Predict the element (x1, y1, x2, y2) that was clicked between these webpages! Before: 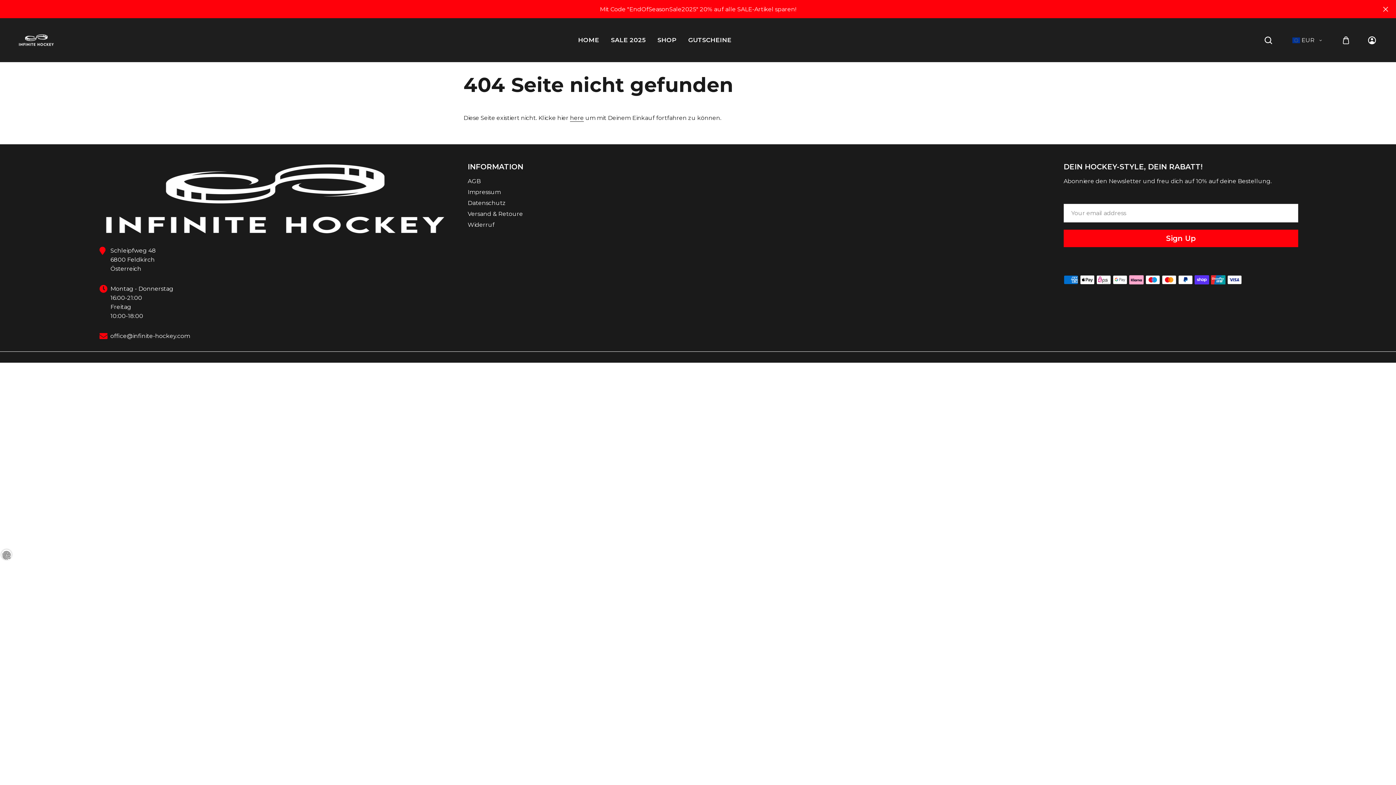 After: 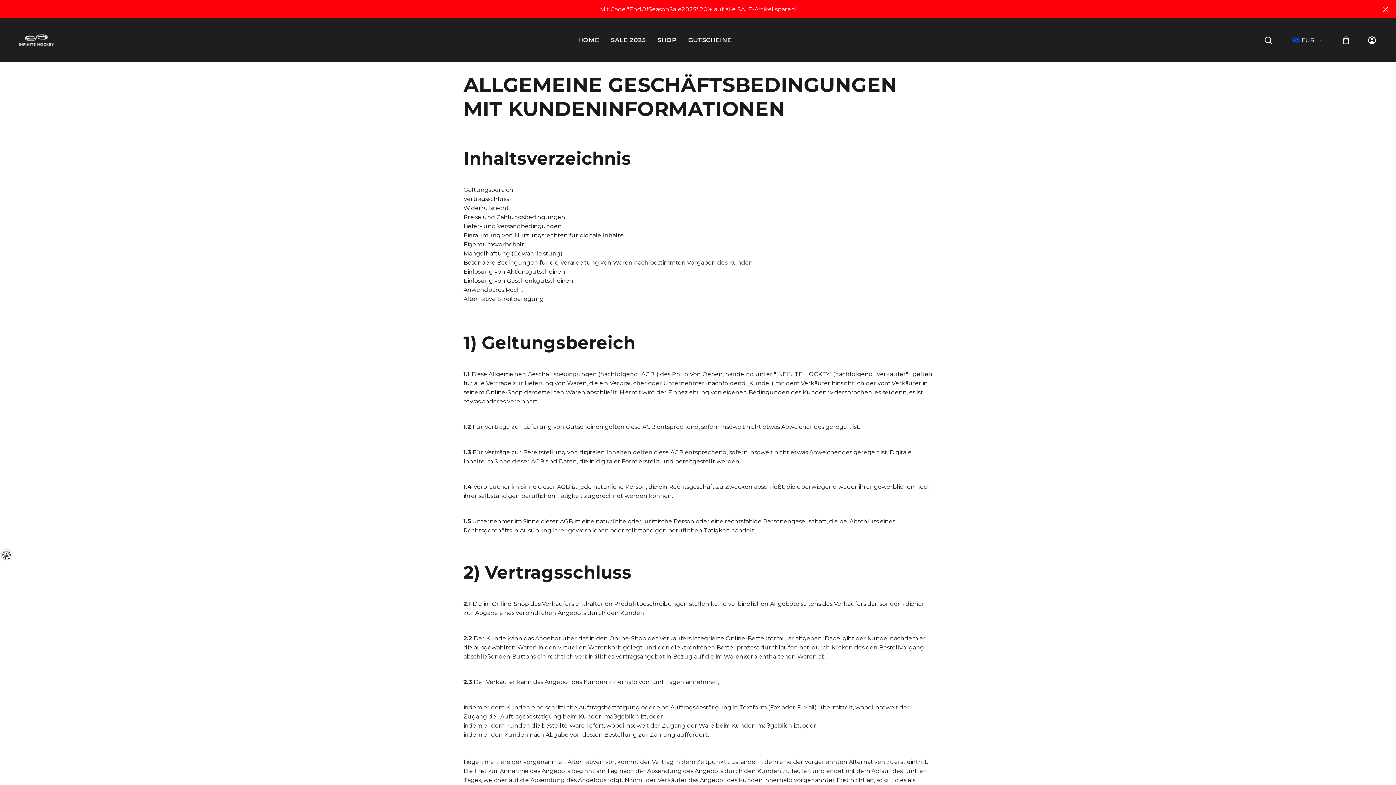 Action: label: AGB bbox: (467, 177, 480, 184)